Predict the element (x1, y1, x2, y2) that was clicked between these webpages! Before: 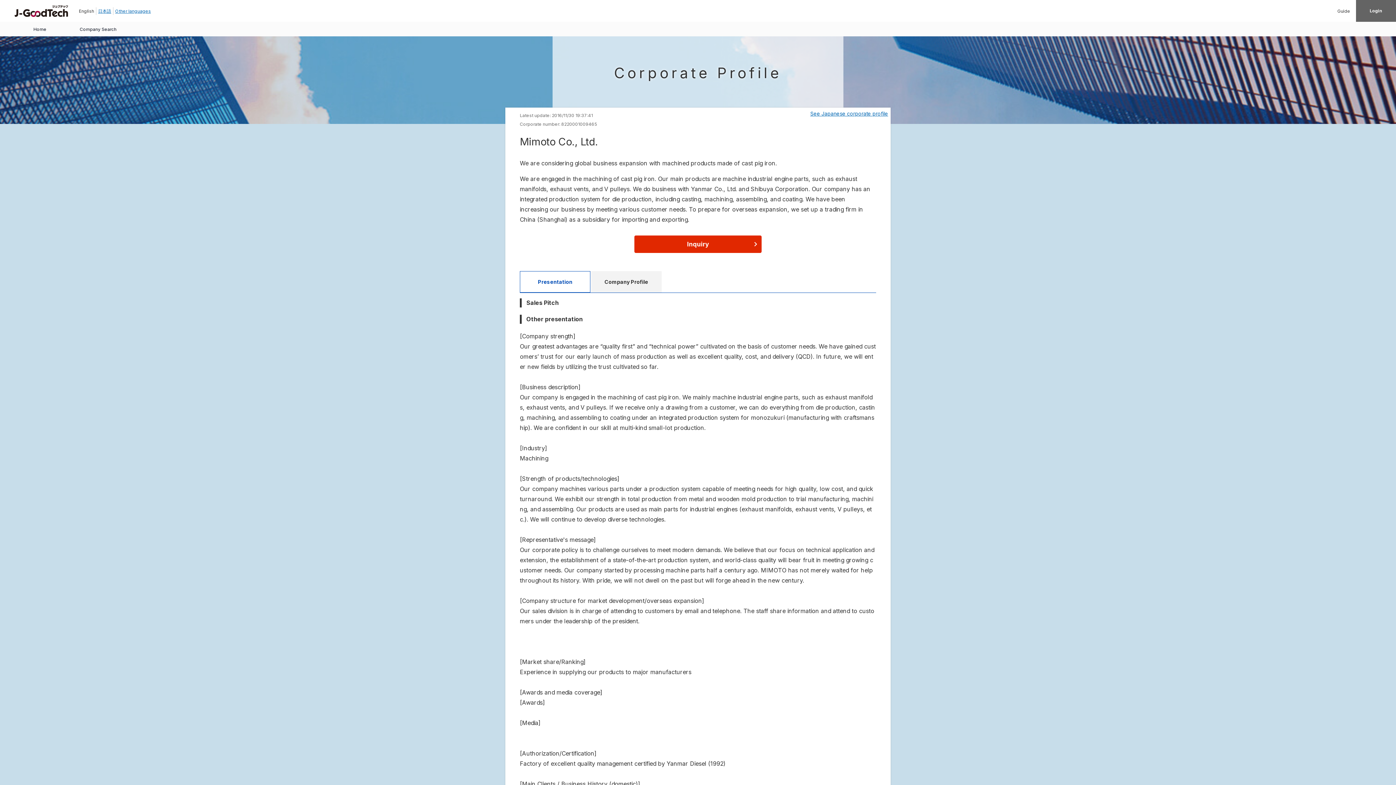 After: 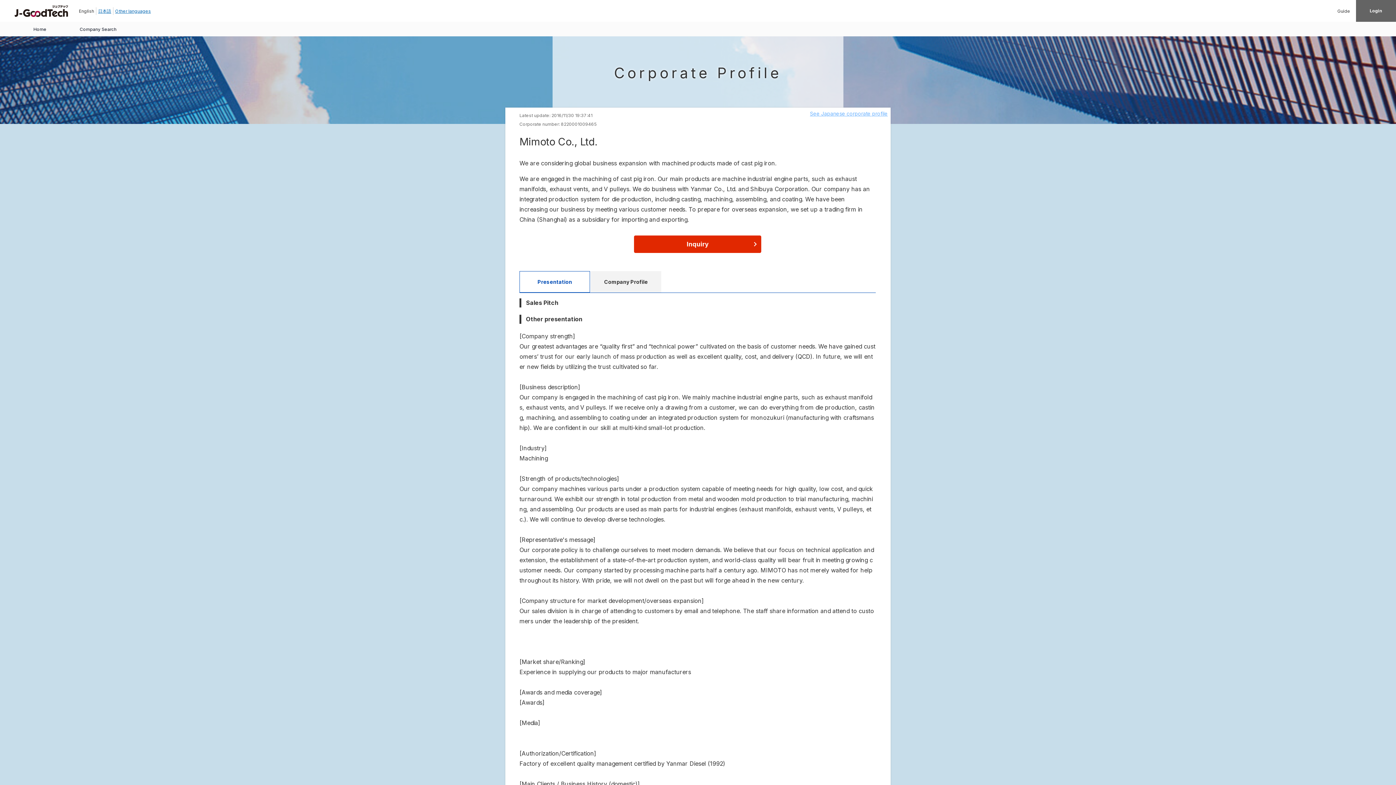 Action: bbox: (807, 109, 891, 118) label: See Japanese corporate profile